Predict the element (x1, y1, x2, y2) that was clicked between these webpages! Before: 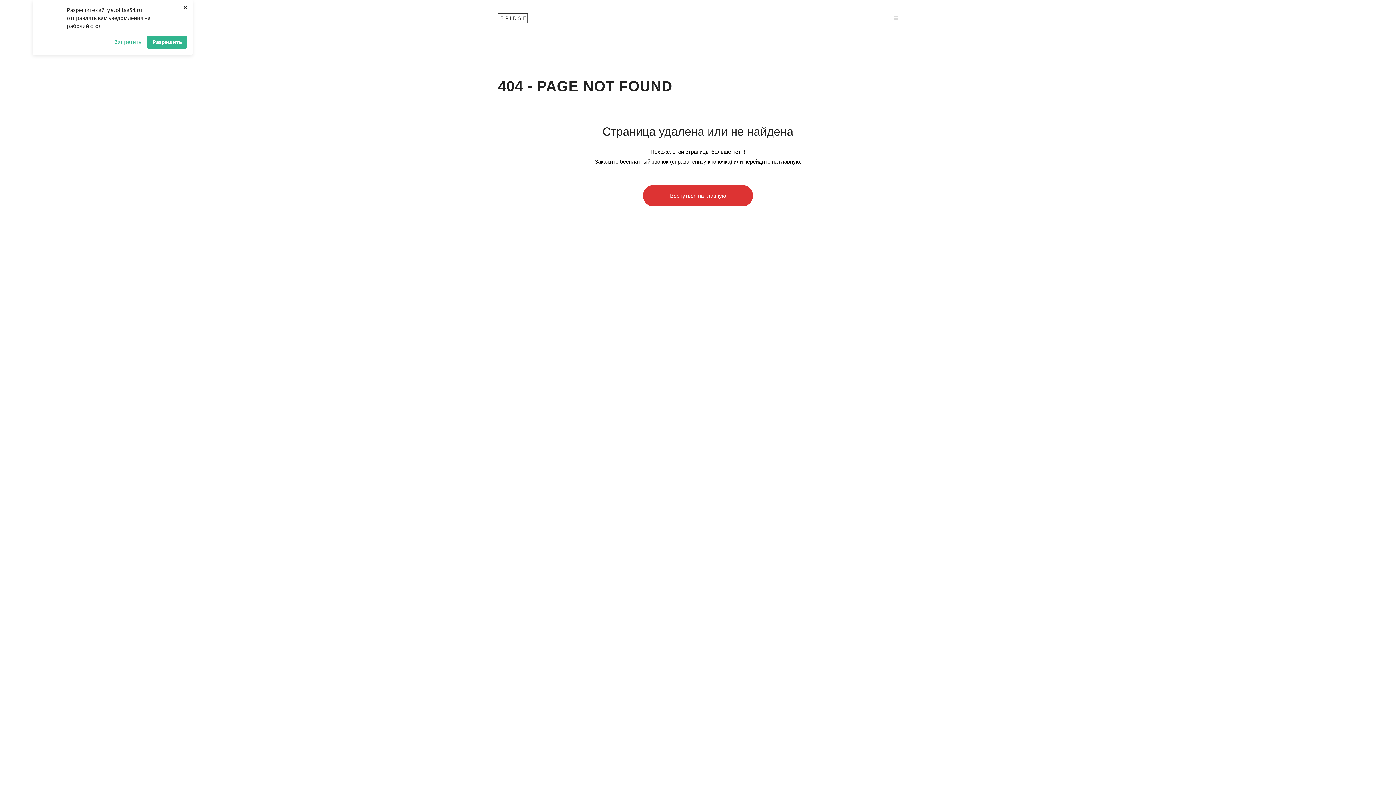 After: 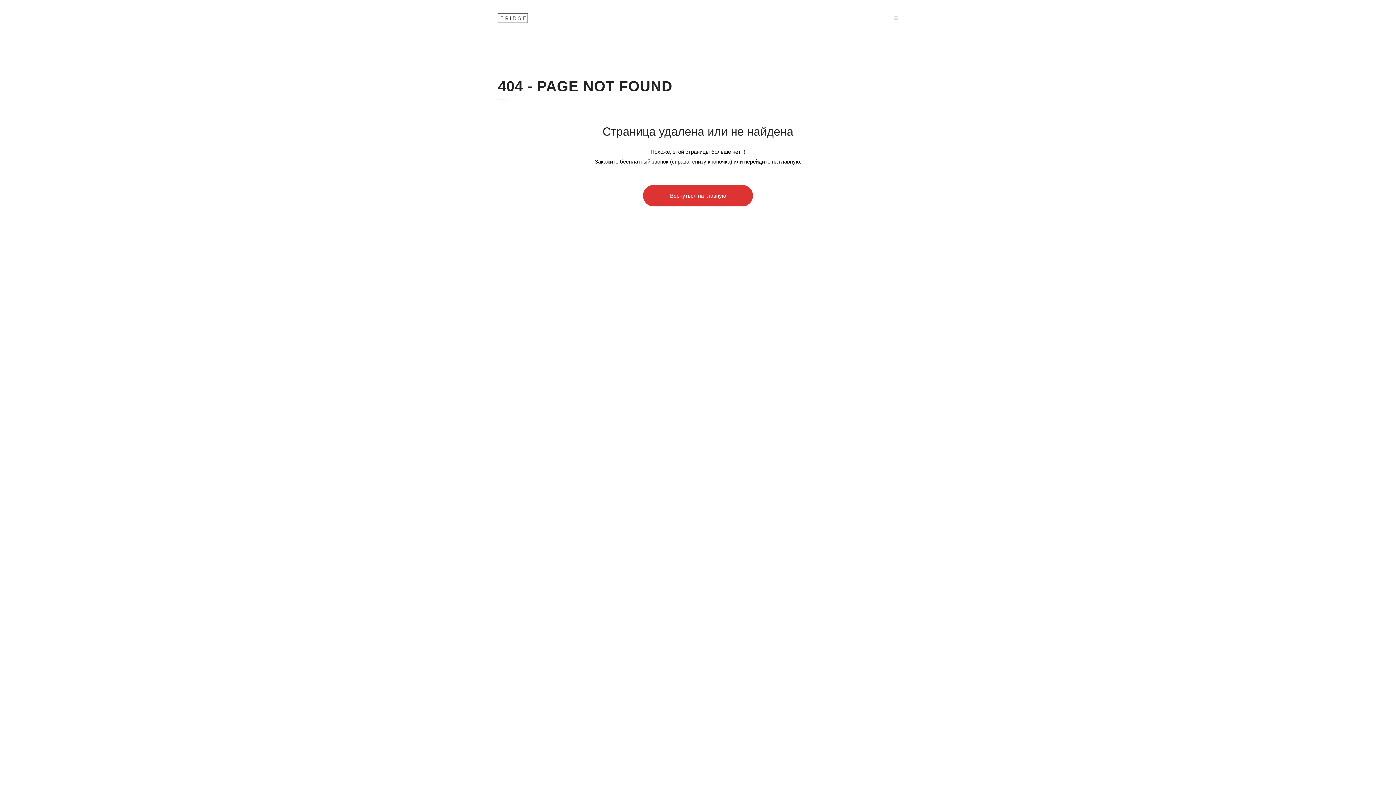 Action: bbox: (114, 35, 141, 48) label: Запретить